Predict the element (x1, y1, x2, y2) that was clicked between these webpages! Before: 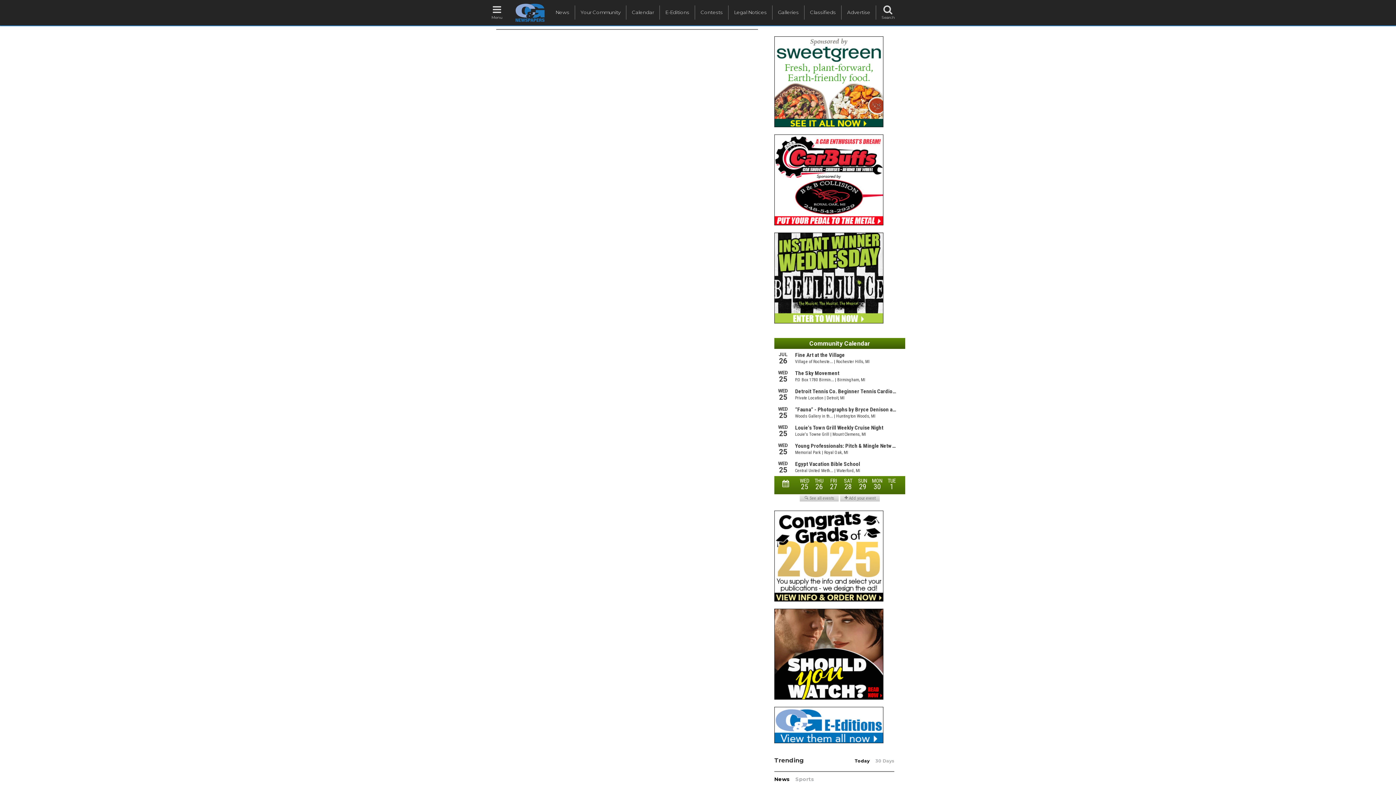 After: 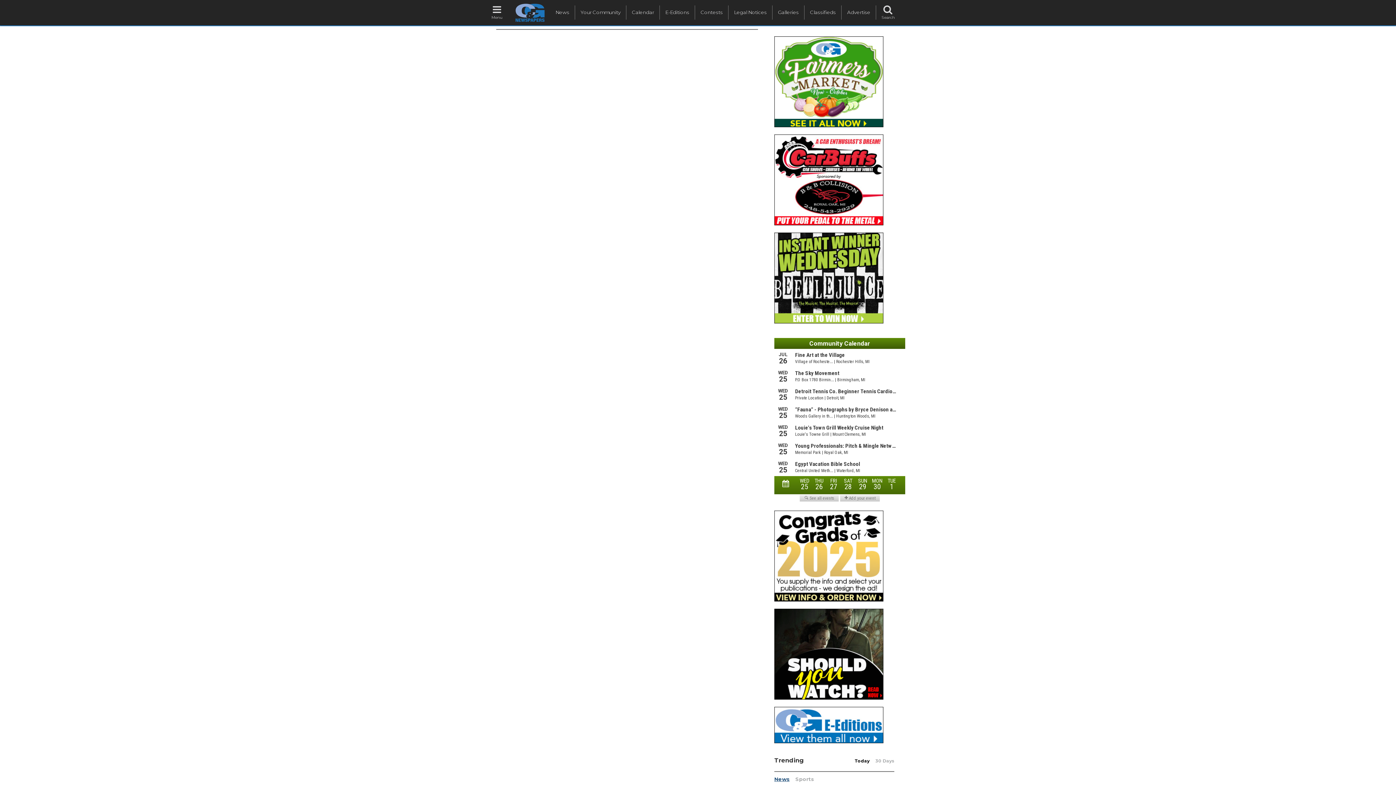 Action: bbox: (774, 776, 789, 782) label: News